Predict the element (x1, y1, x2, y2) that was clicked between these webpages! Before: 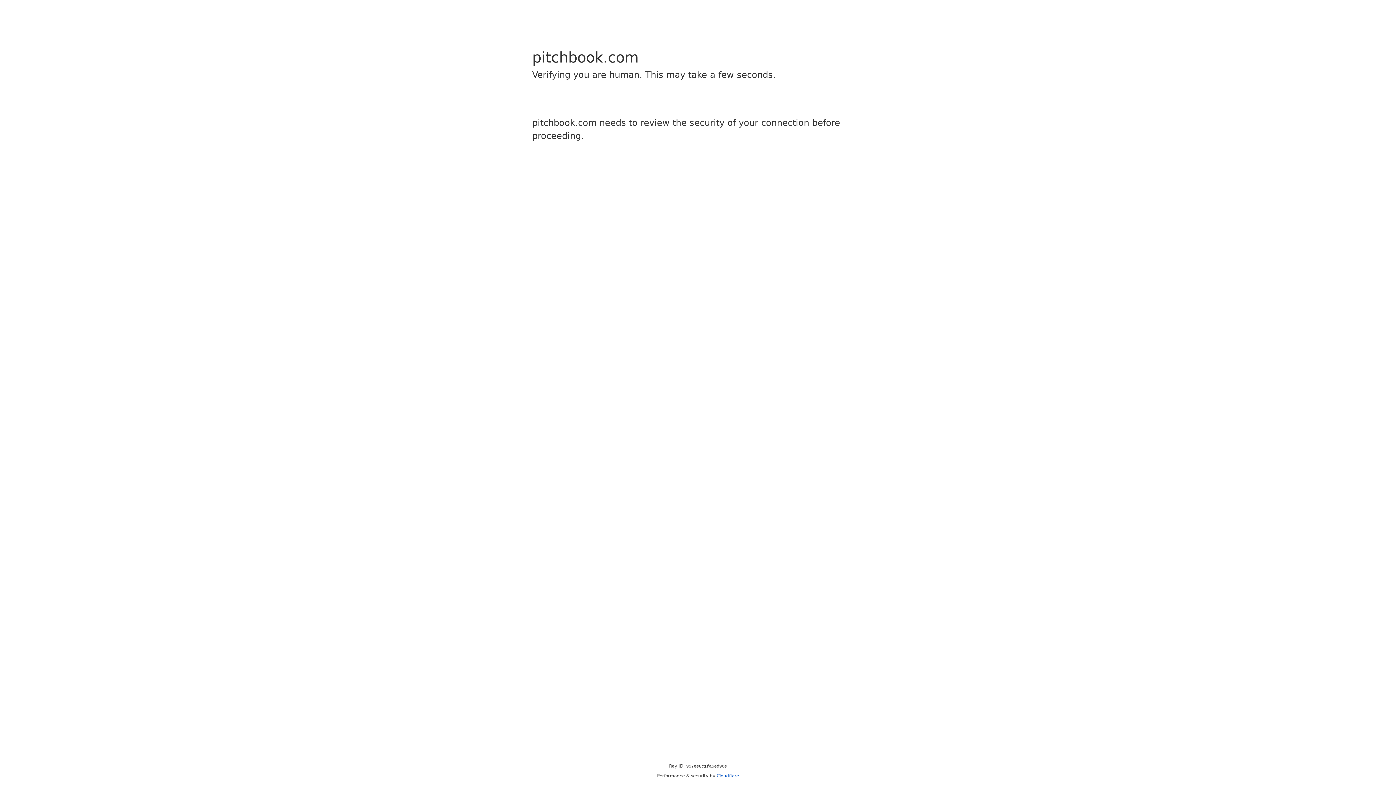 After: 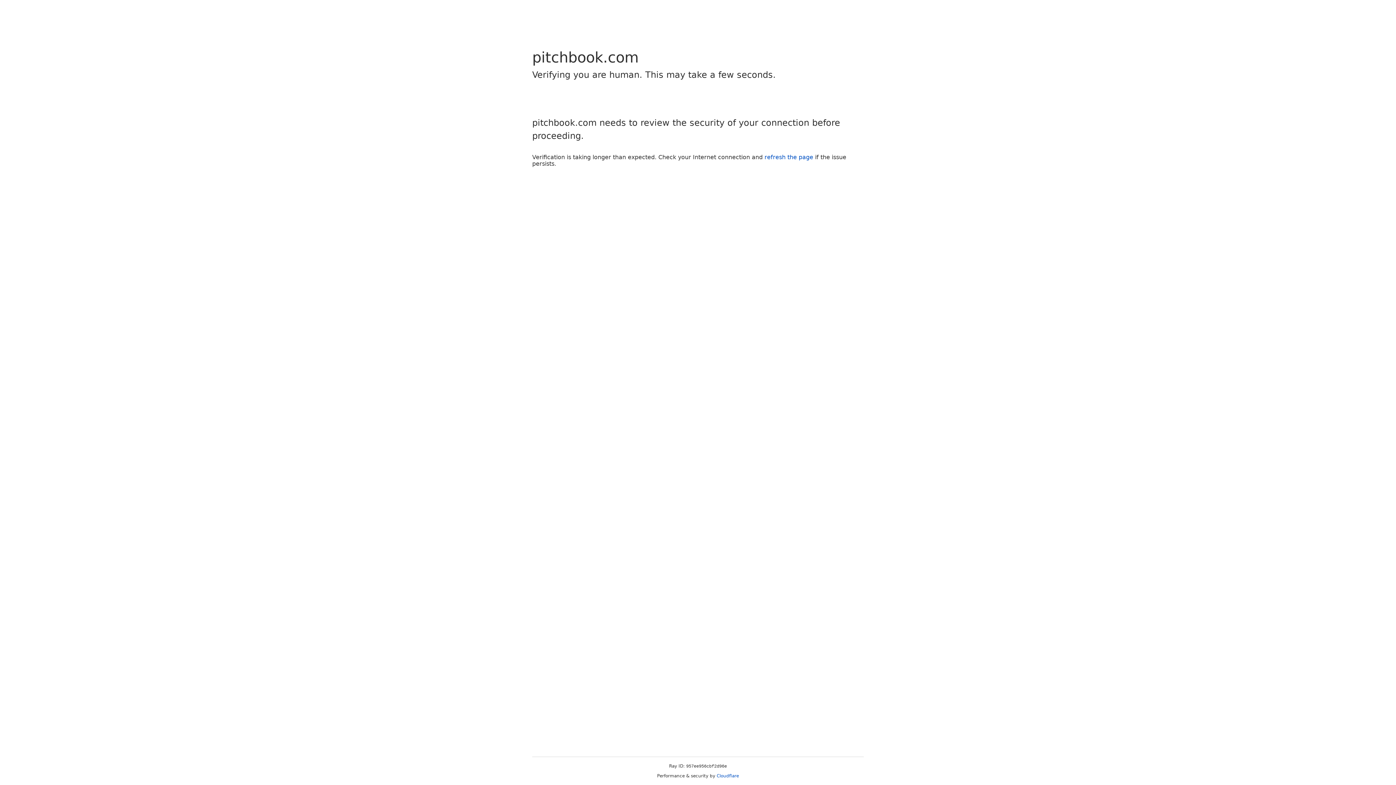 Action: bbox: (716, 773, 739, 778) label: Cloudflare